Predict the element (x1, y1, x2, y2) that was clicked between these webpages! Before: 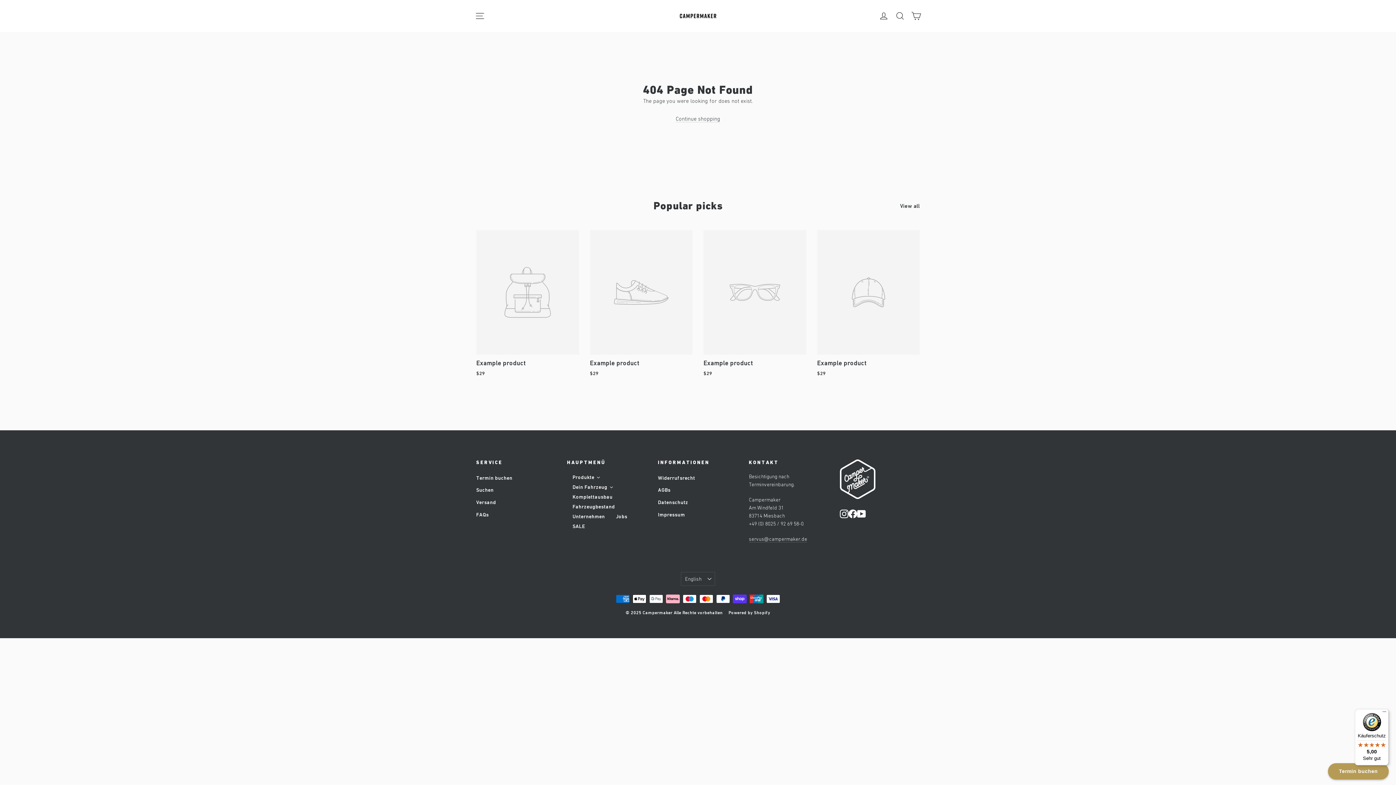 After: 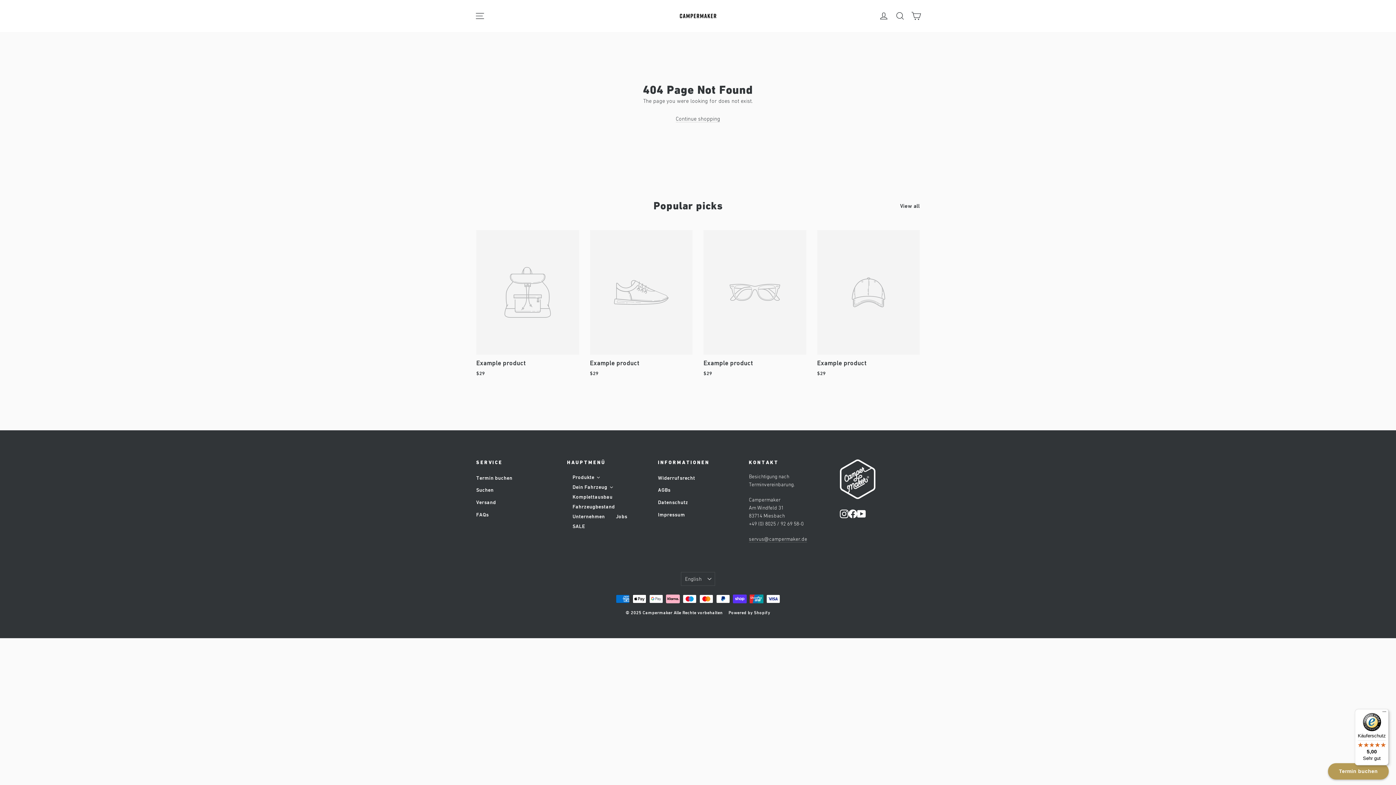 Action: bbox: (900, 199, 920, 210) label: View all